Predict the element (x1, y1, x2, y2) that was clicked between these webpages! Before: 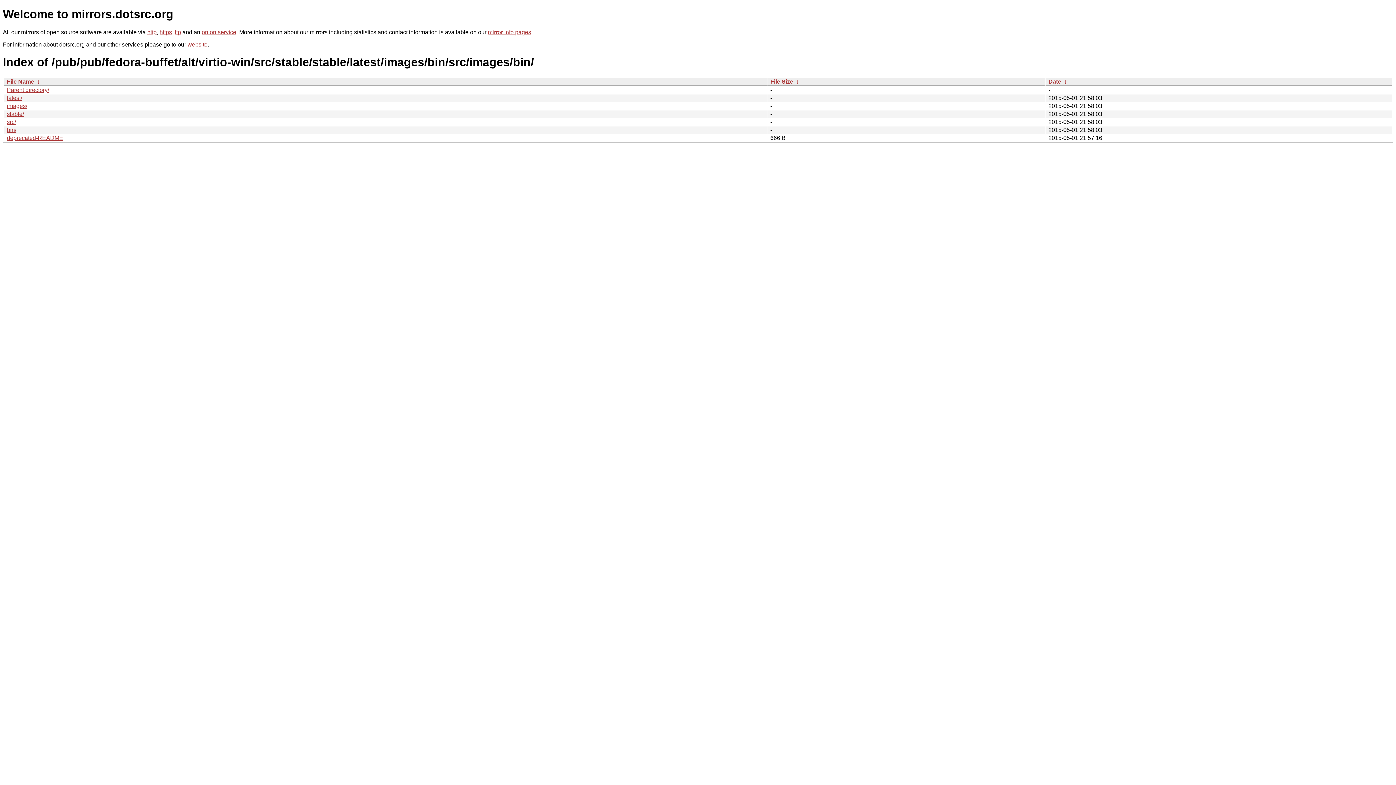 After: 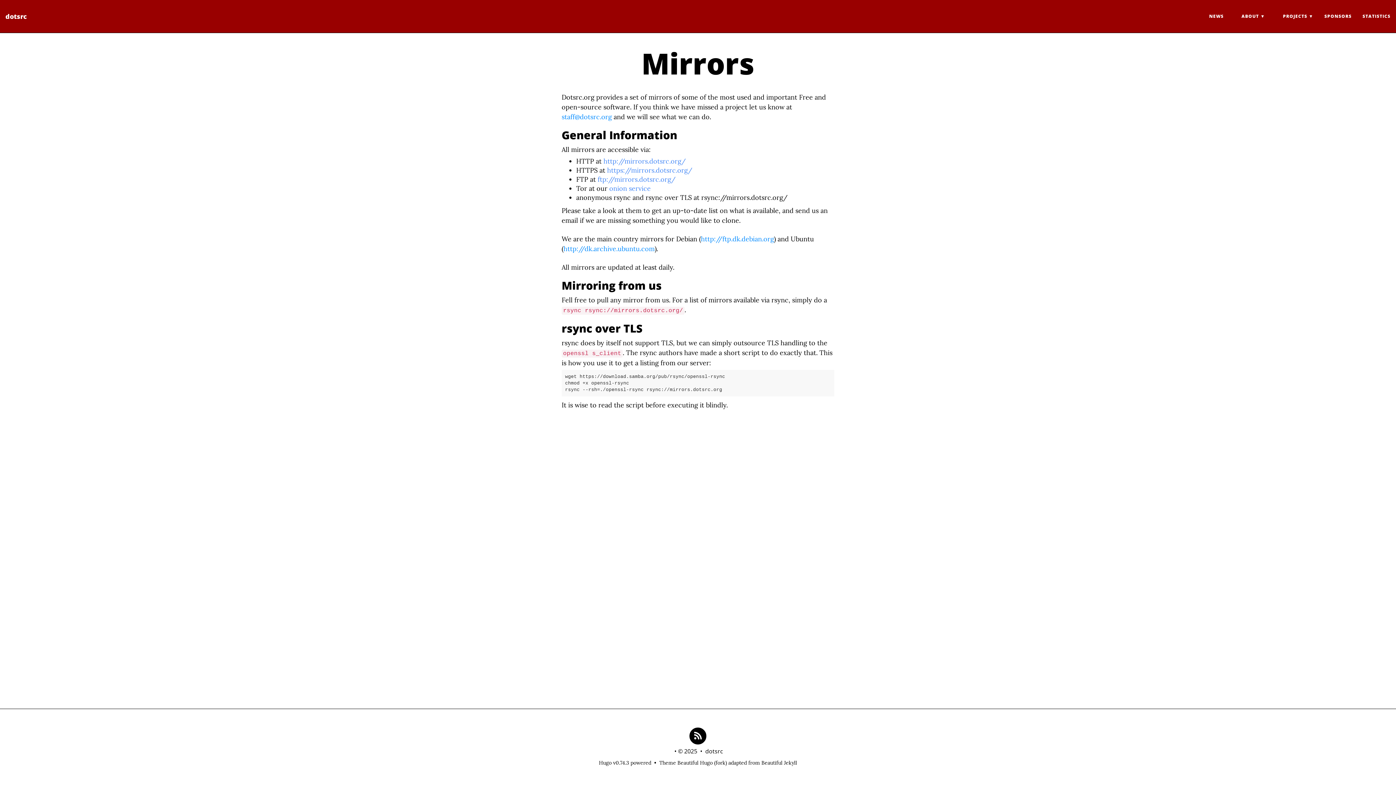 Action: label: mirror info pages bbox: (488, 29, 531, 35)